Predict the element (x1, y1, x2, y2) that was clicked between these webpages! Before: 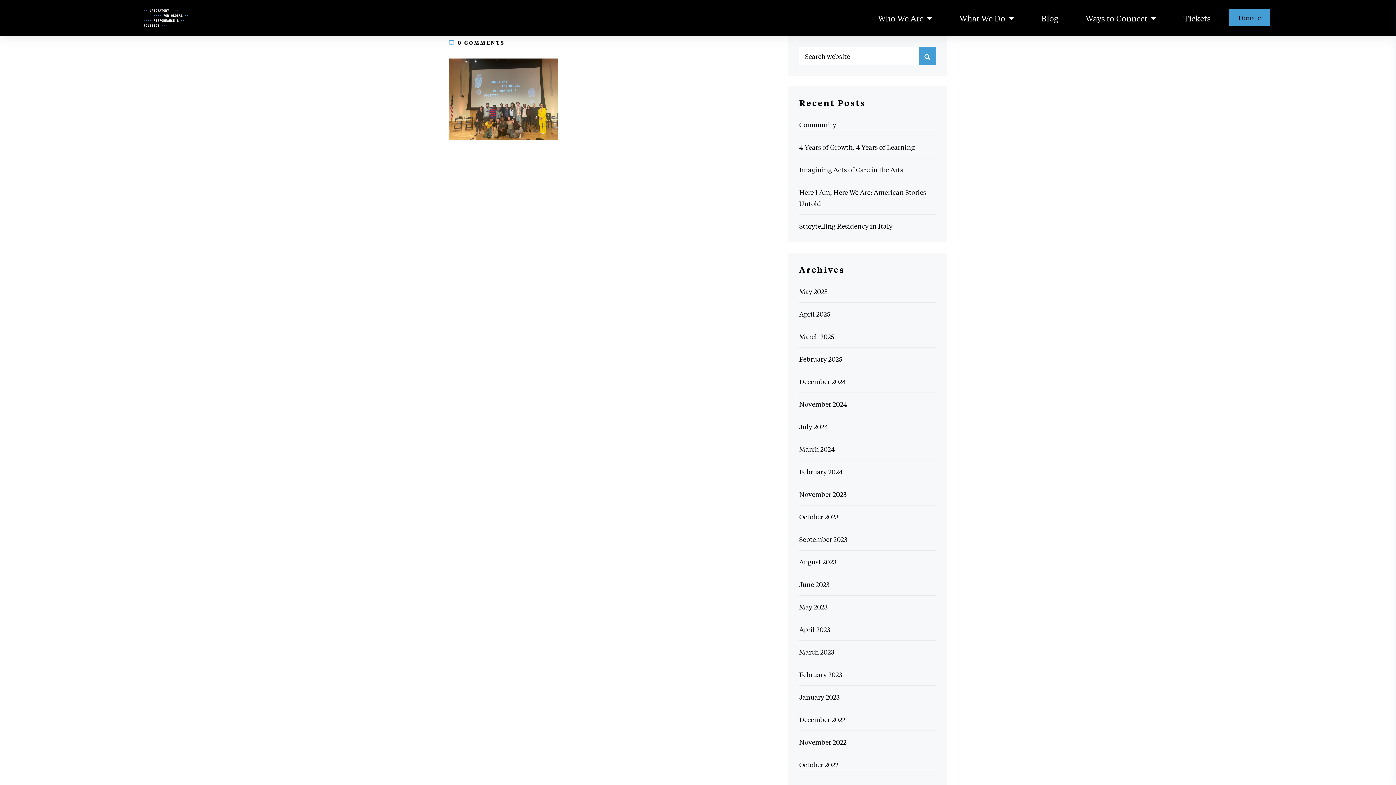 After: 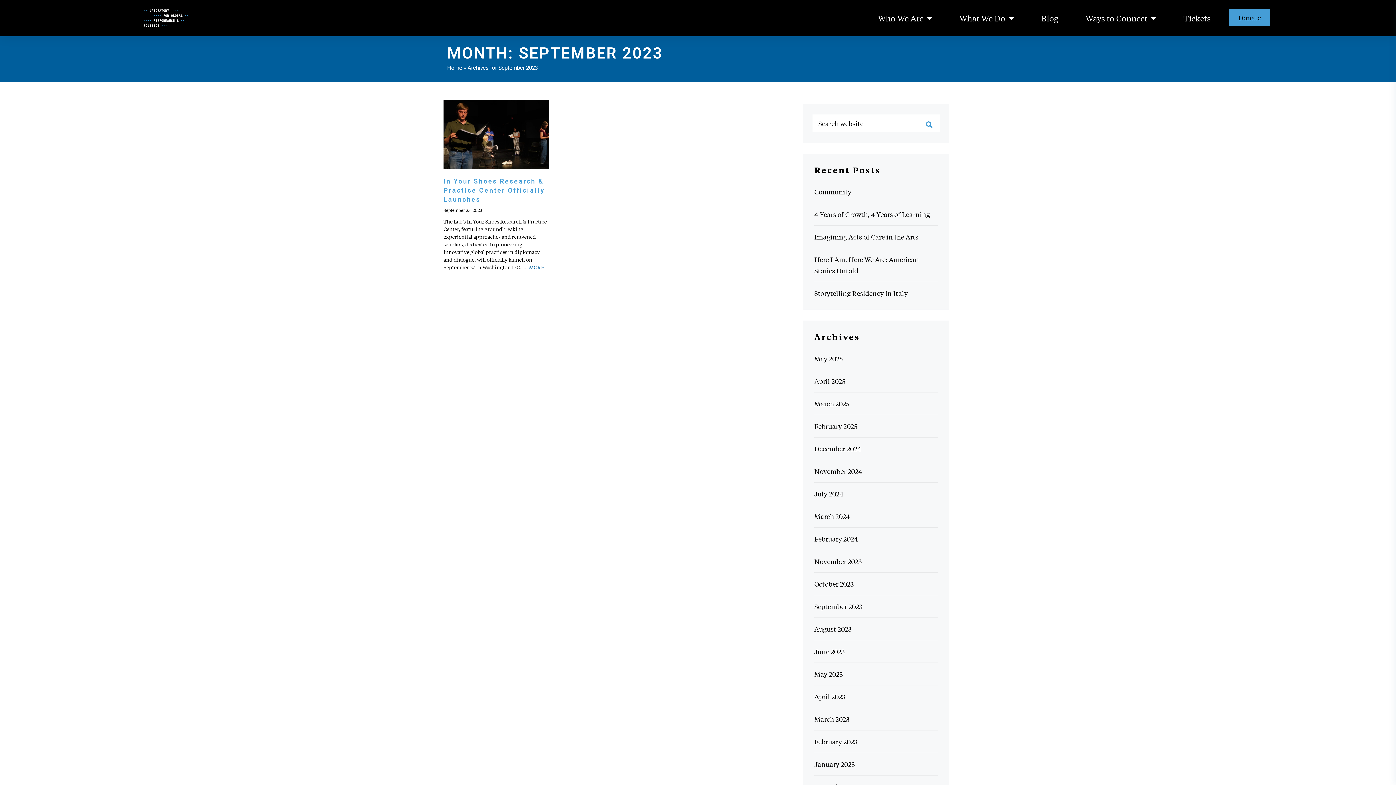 Action: label: September 2023 bbox: (799, 533, 847, 545)